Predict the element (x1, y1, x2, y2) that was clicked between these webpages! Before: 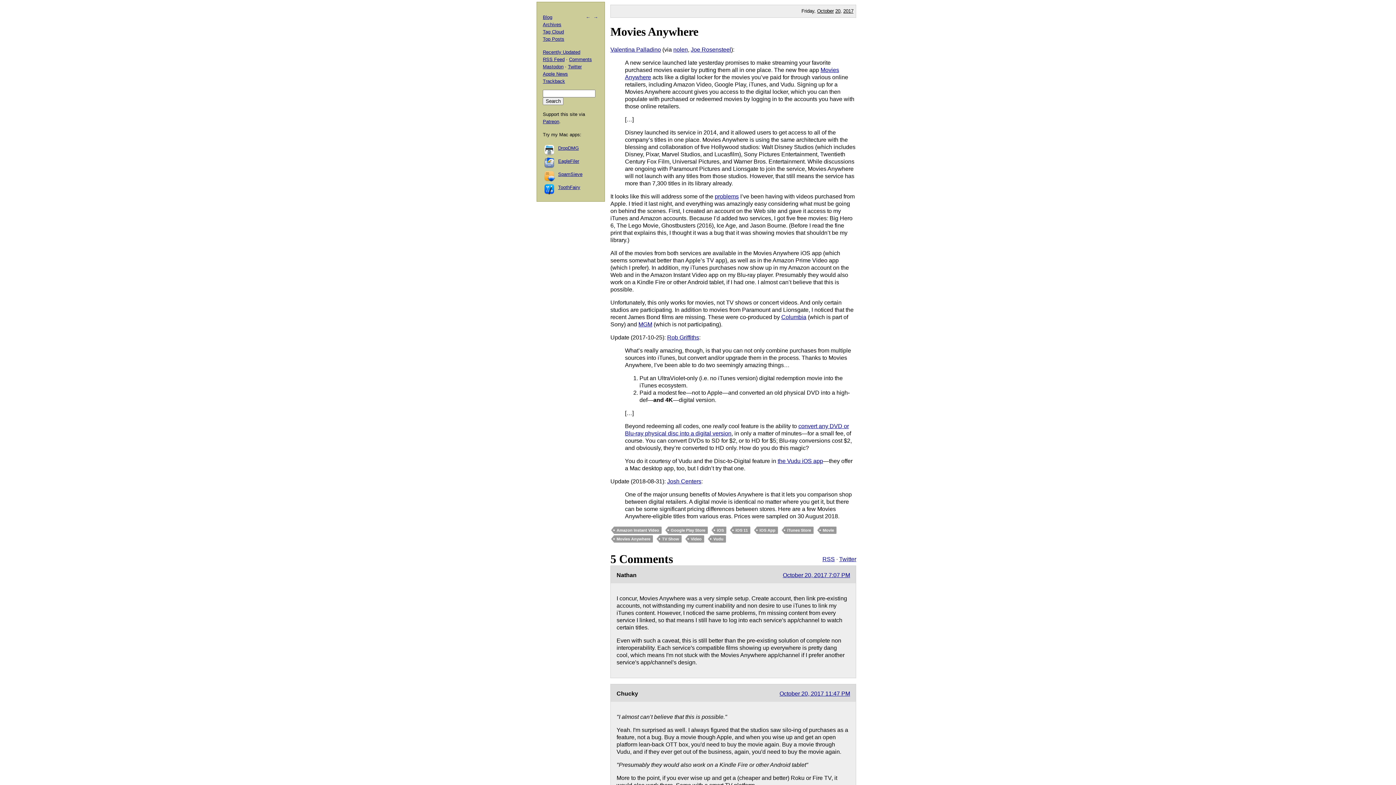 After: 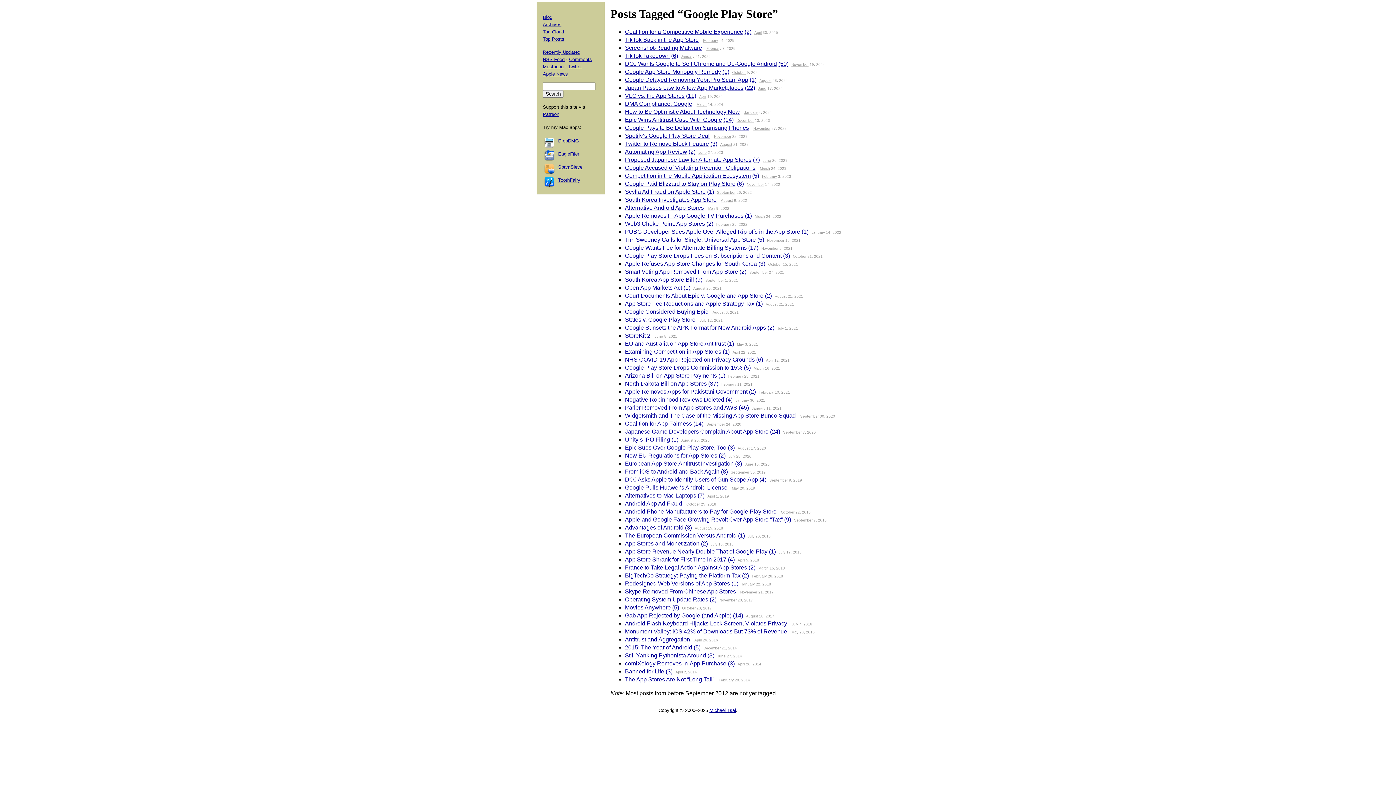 Action: label: Google Play Store bbox: (668, 526, 708, 534)